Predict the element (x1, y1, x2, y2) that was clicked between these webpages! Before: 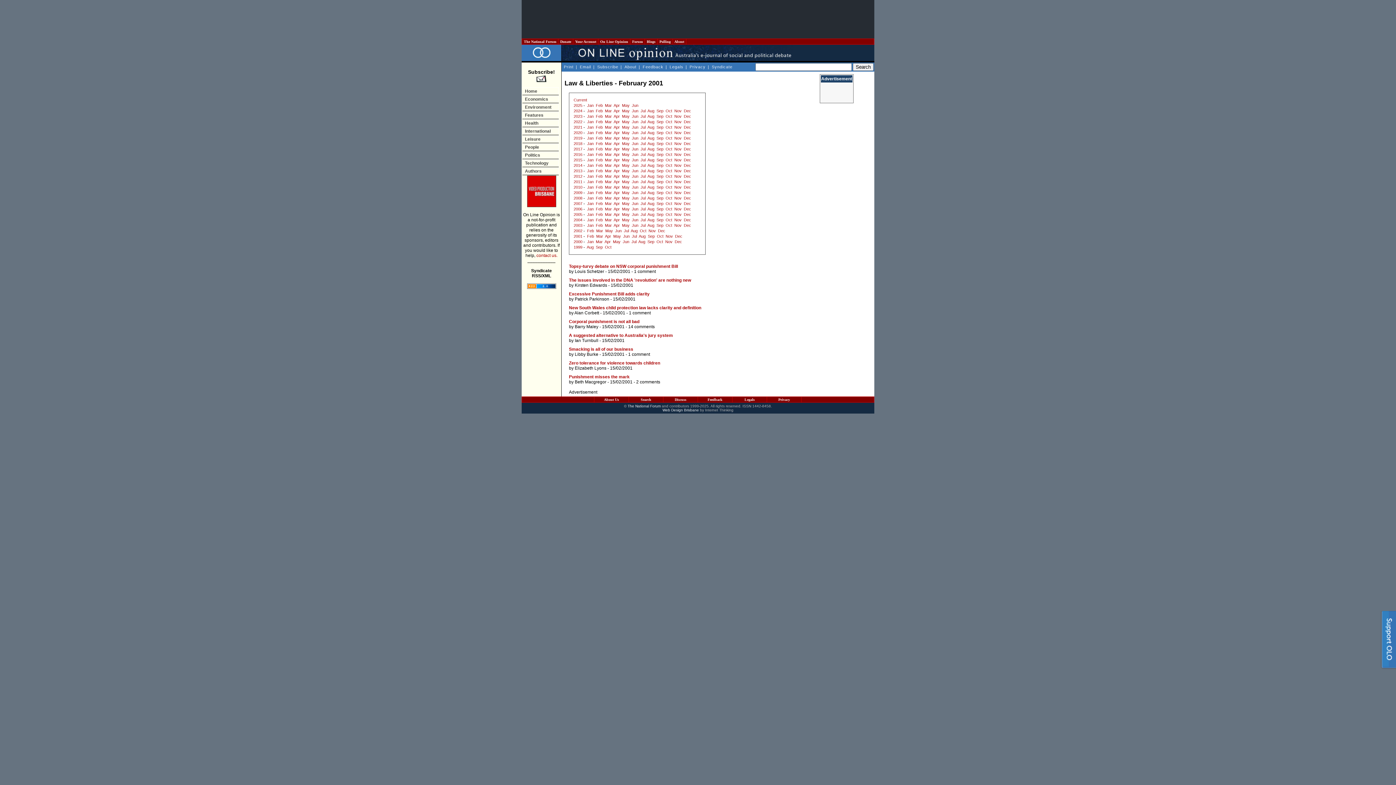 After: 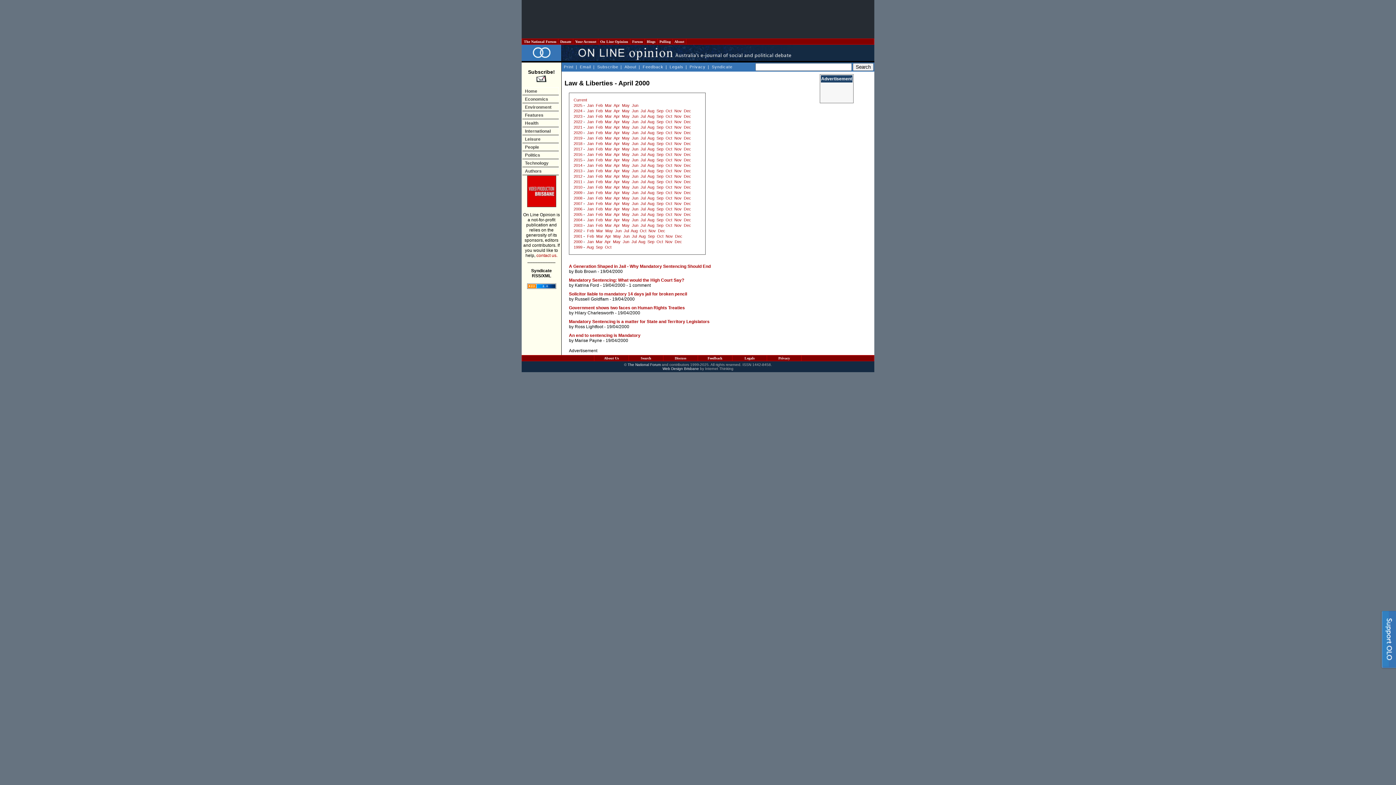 Action: label: Apr bbox: (604, 239, 610, 244)